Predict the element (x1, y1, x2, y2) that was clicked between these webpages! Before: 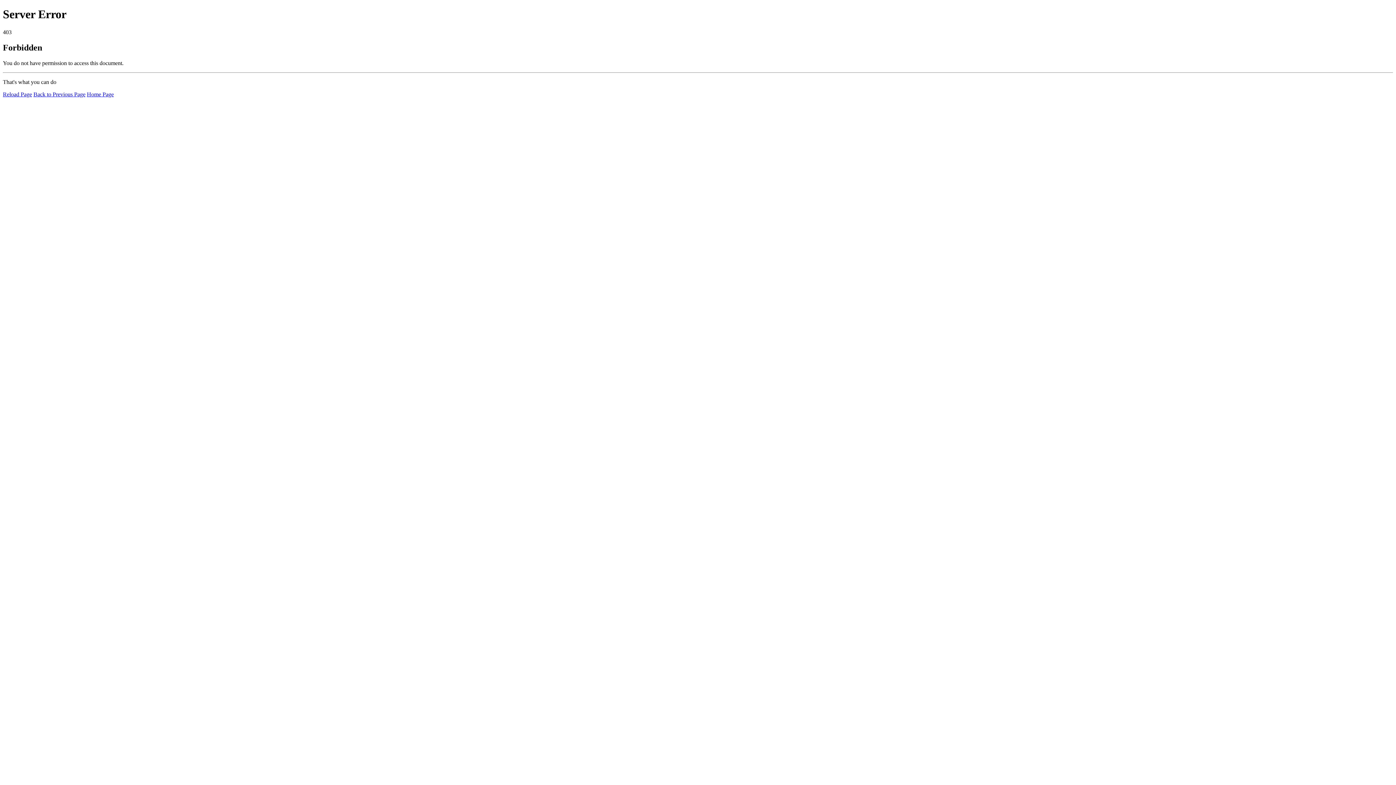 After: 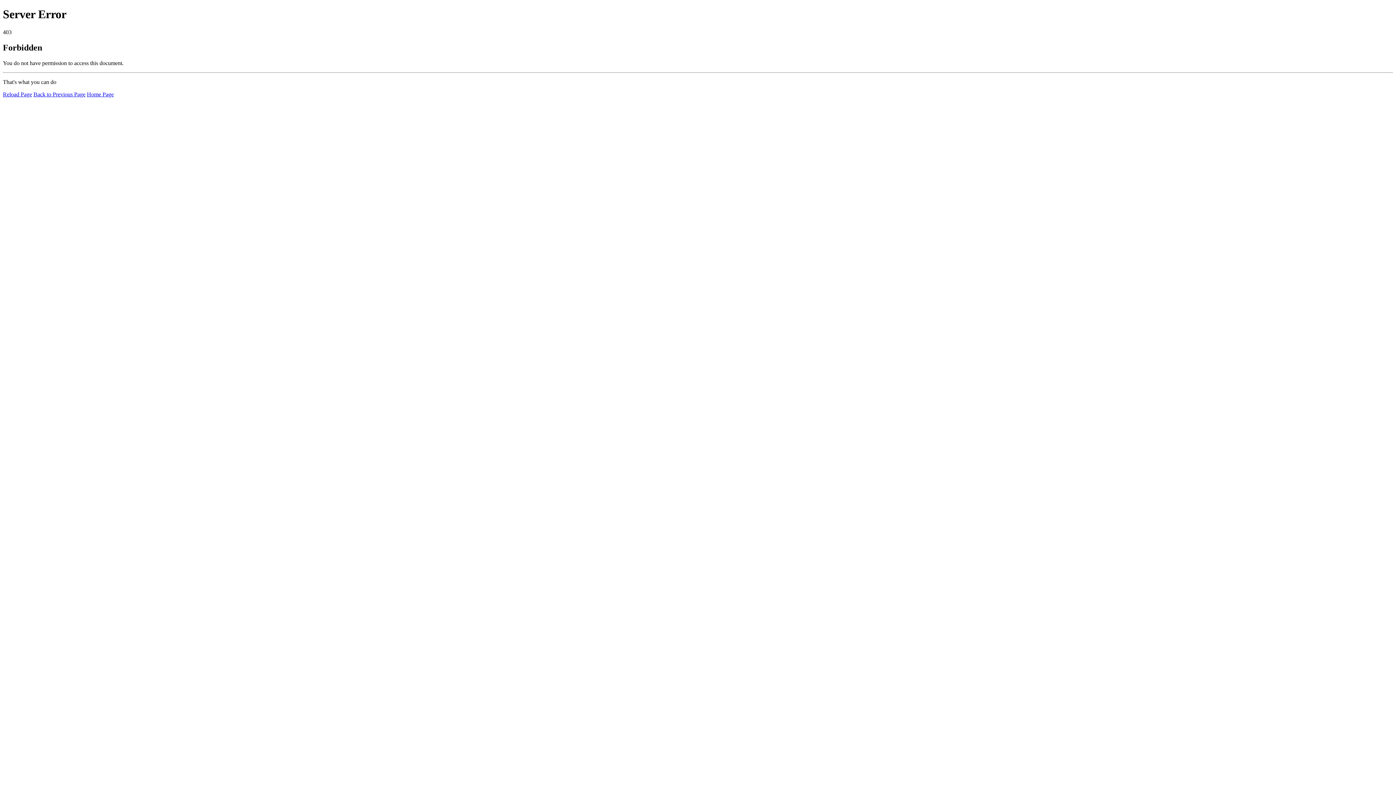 Action: label: Reload Page bbox: (2, 91, 32, 97)